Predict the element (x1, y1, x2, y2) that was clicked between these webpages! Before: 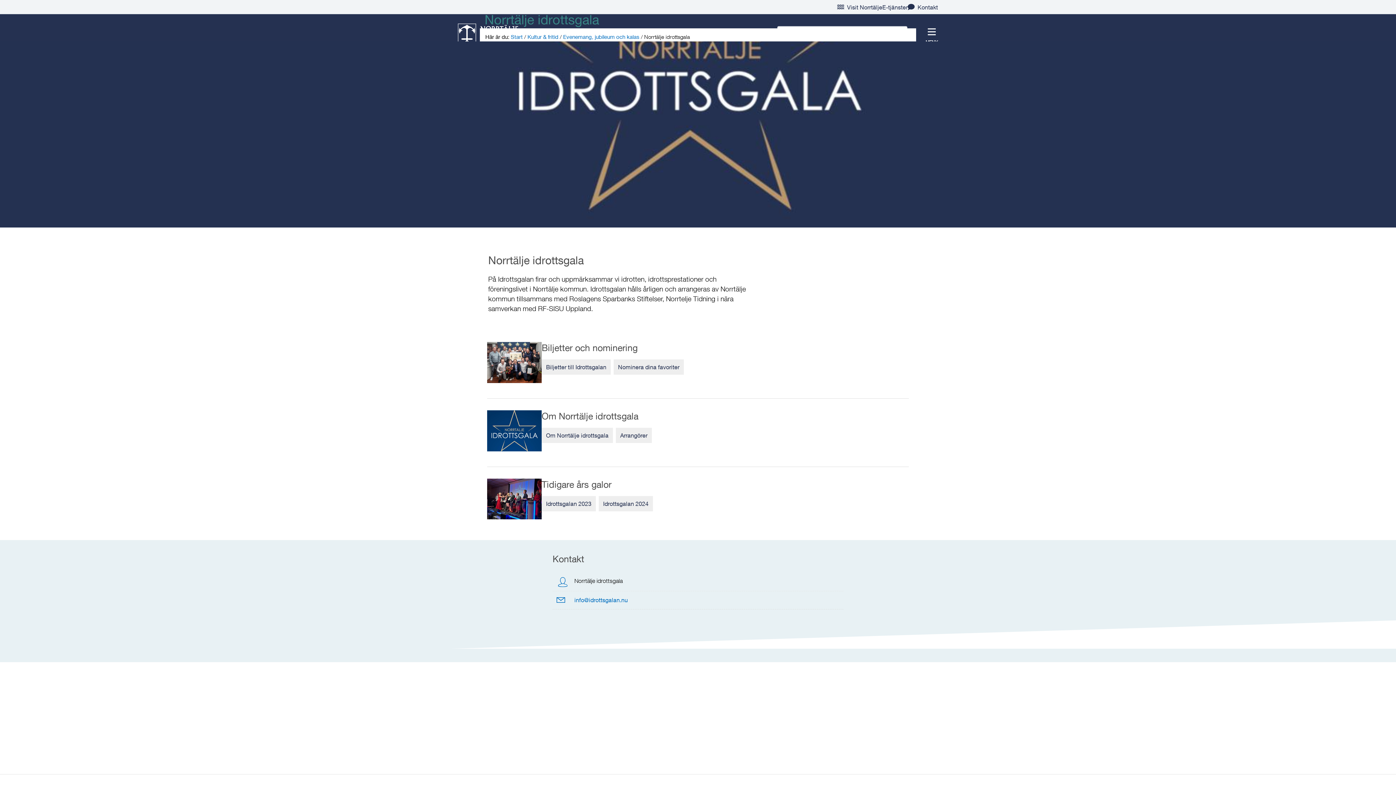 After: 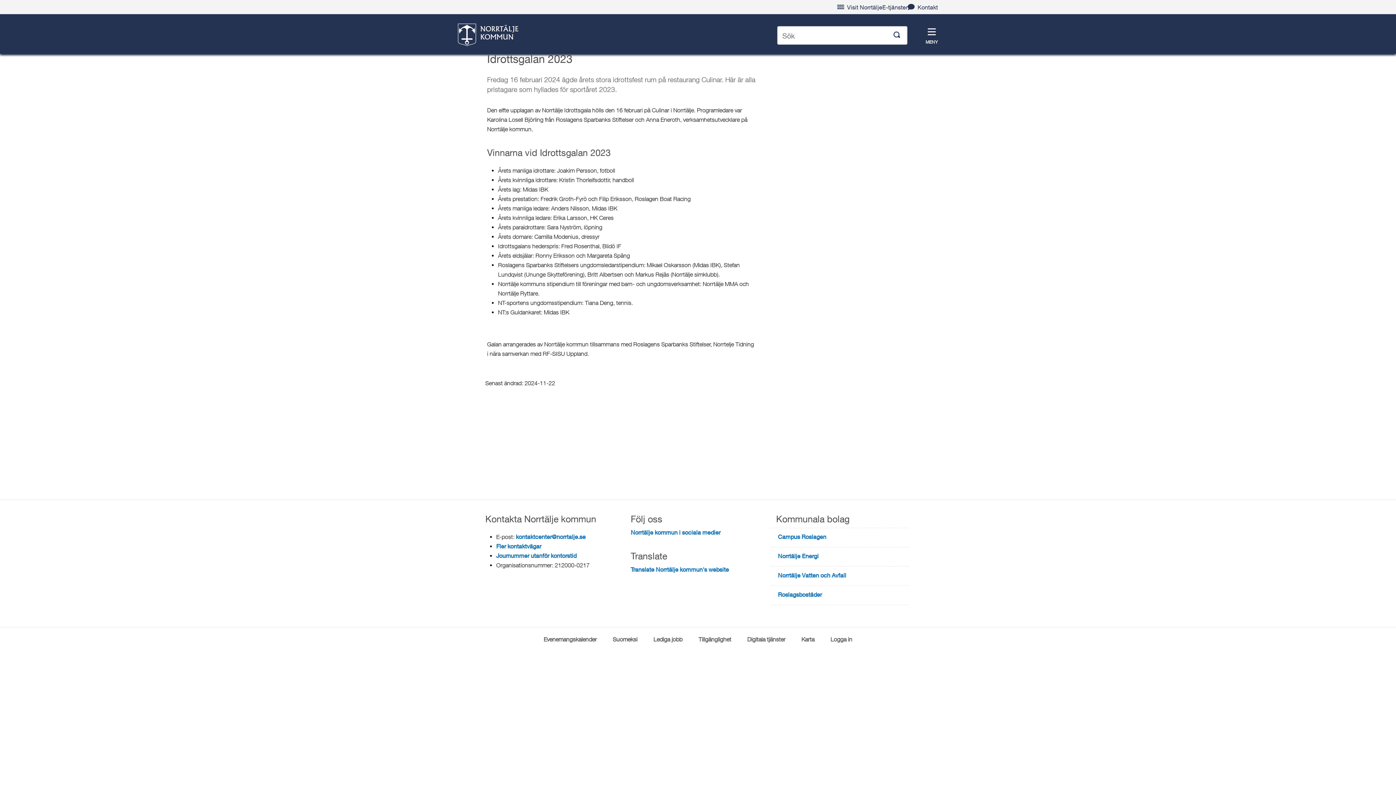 Action: bbox: (546, 500, 591, 507) label: Idrottsgalan 2023